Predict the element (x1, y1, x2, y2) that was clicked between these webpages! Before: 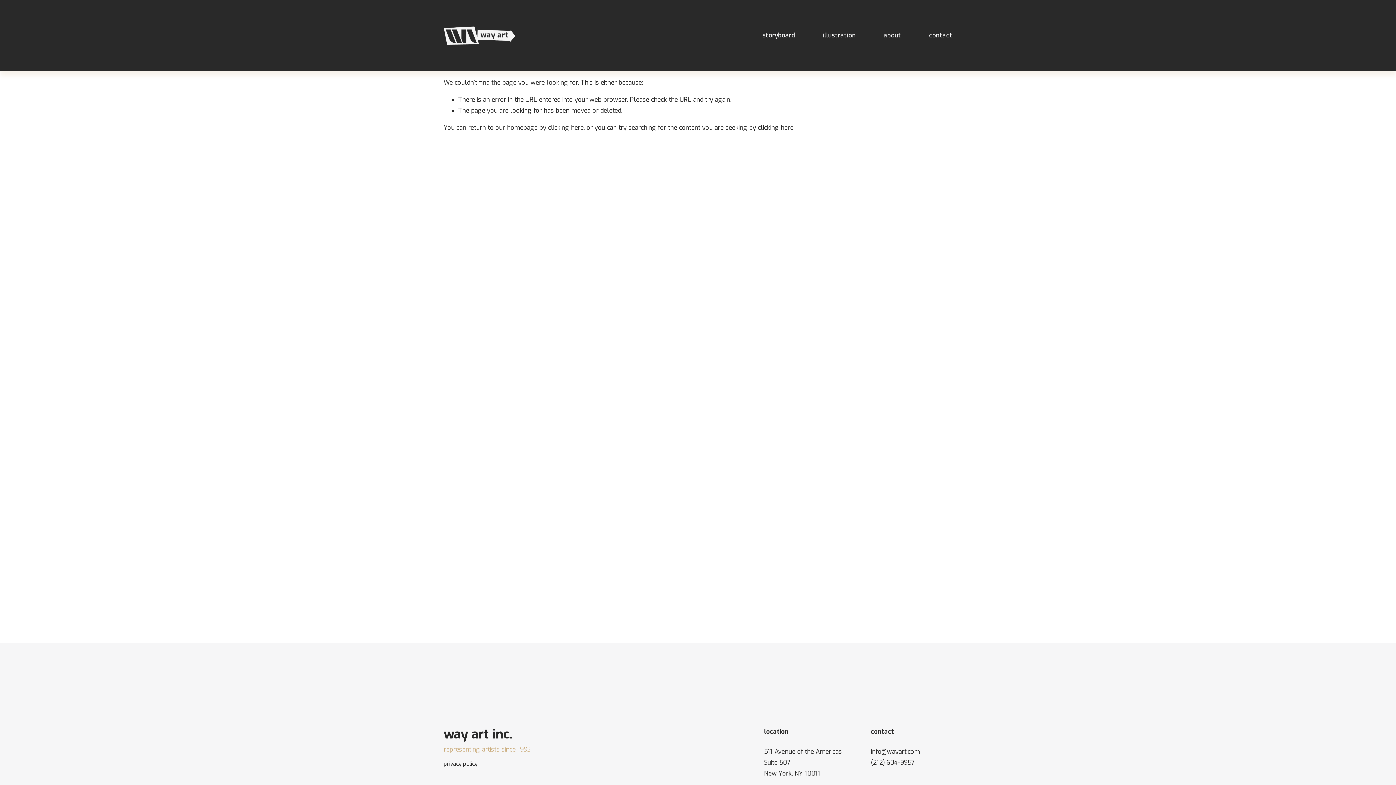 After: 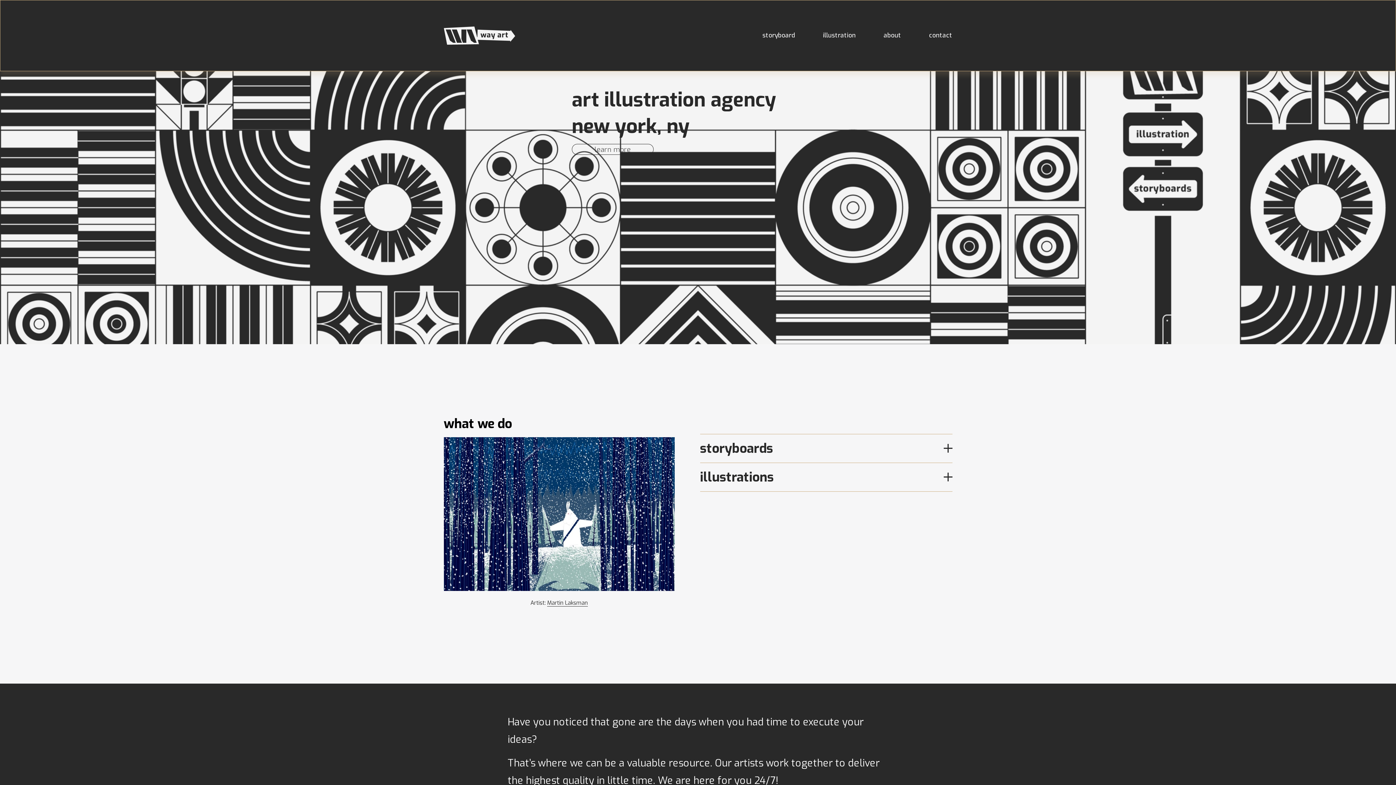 Action: bbox: (548, 123, 583, 131) label: clicking here